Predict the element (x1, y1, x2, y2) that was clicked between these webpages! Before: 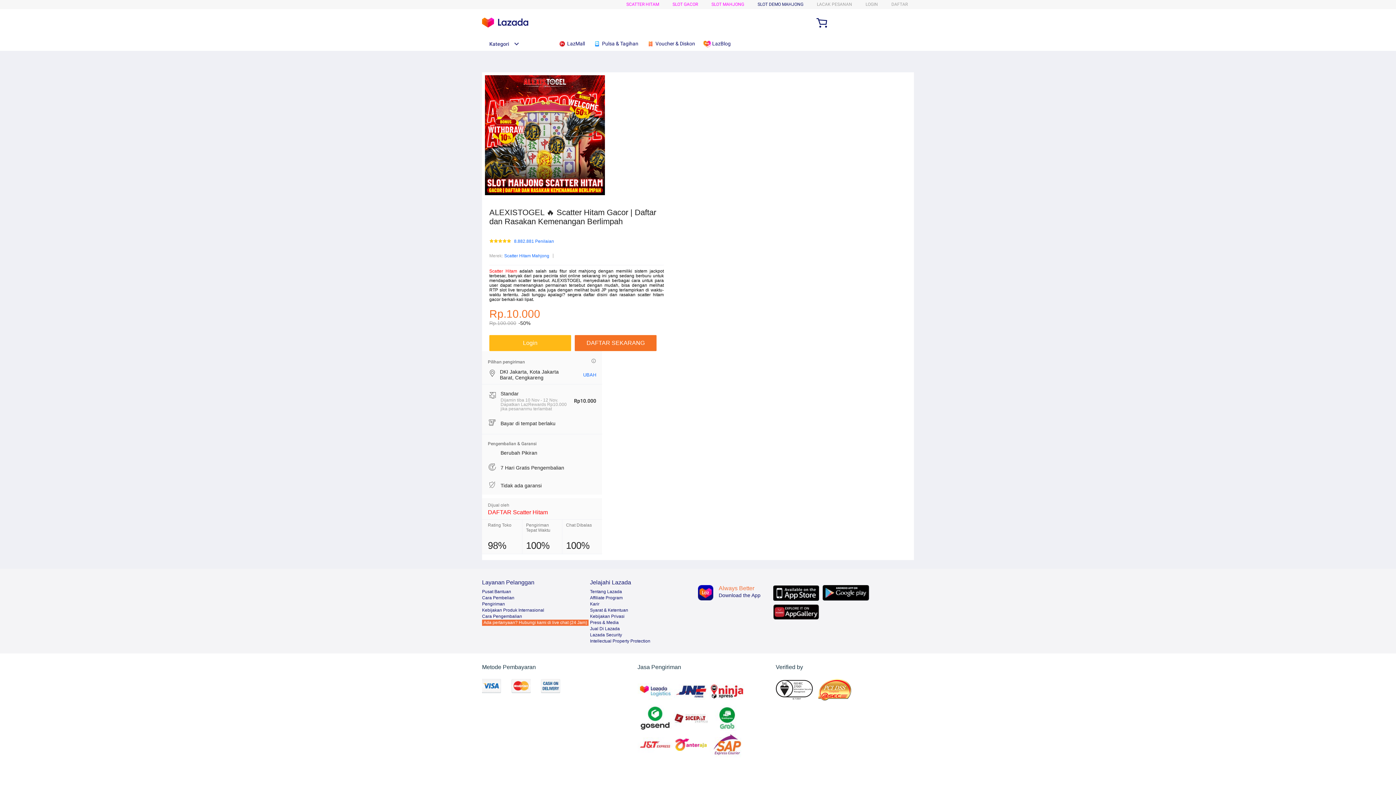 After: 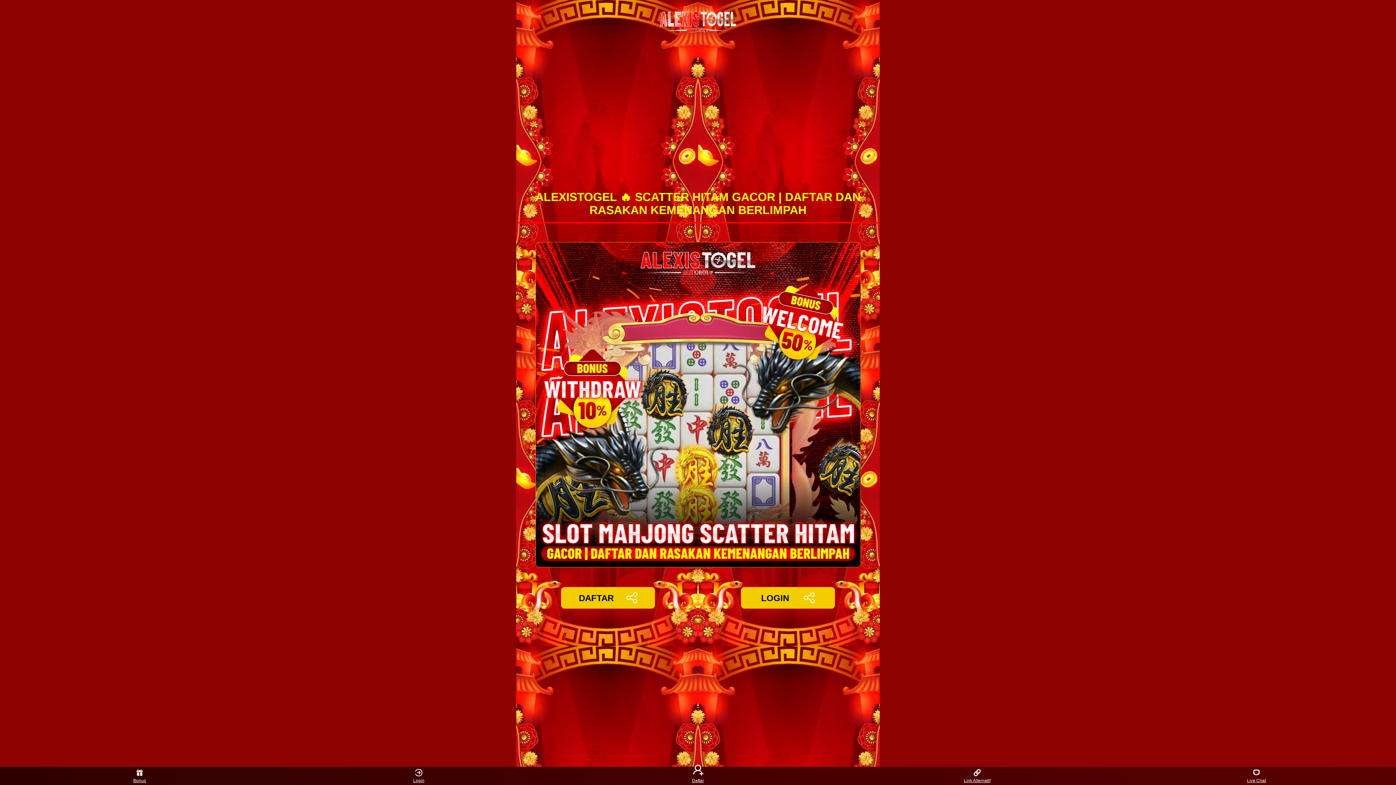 Action: bbox: (489, 335, 571, 351) label: Login